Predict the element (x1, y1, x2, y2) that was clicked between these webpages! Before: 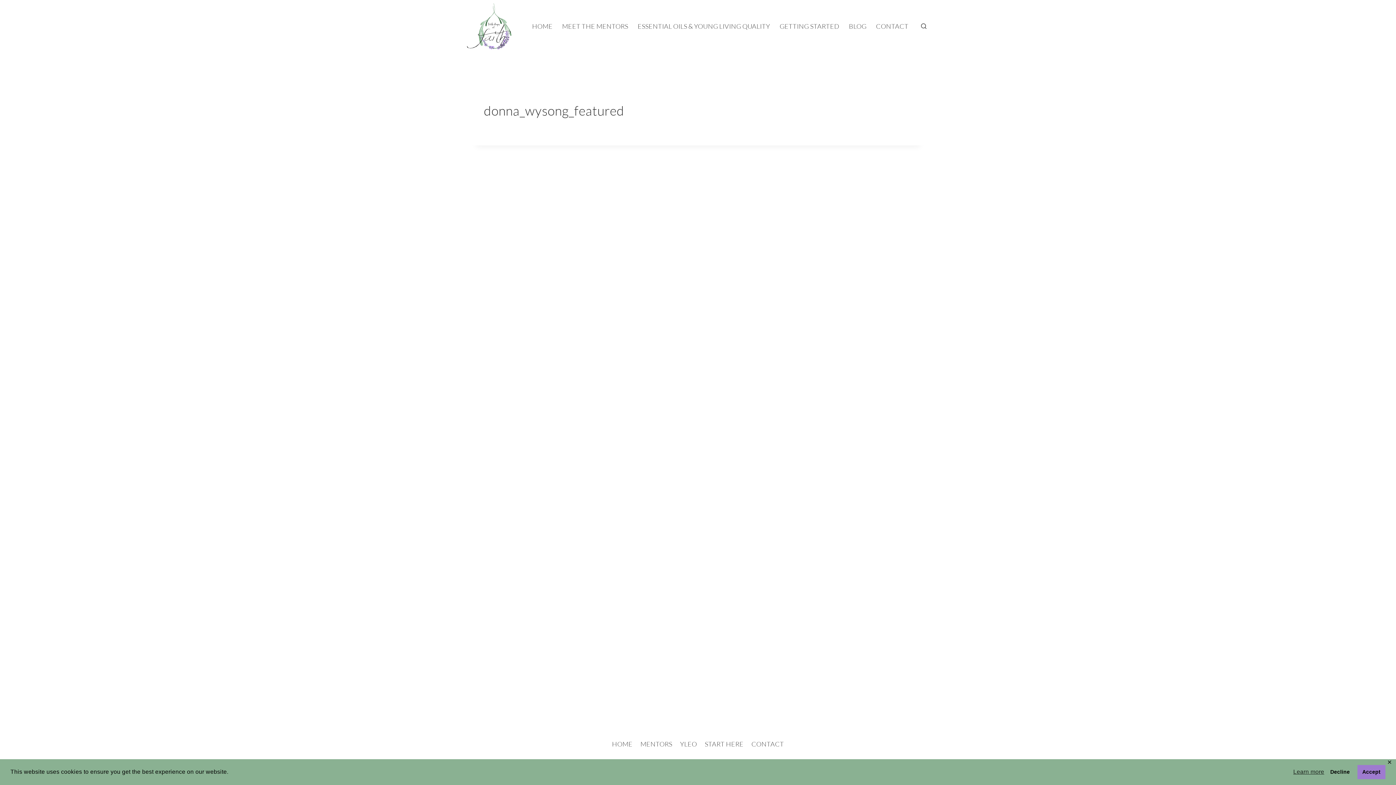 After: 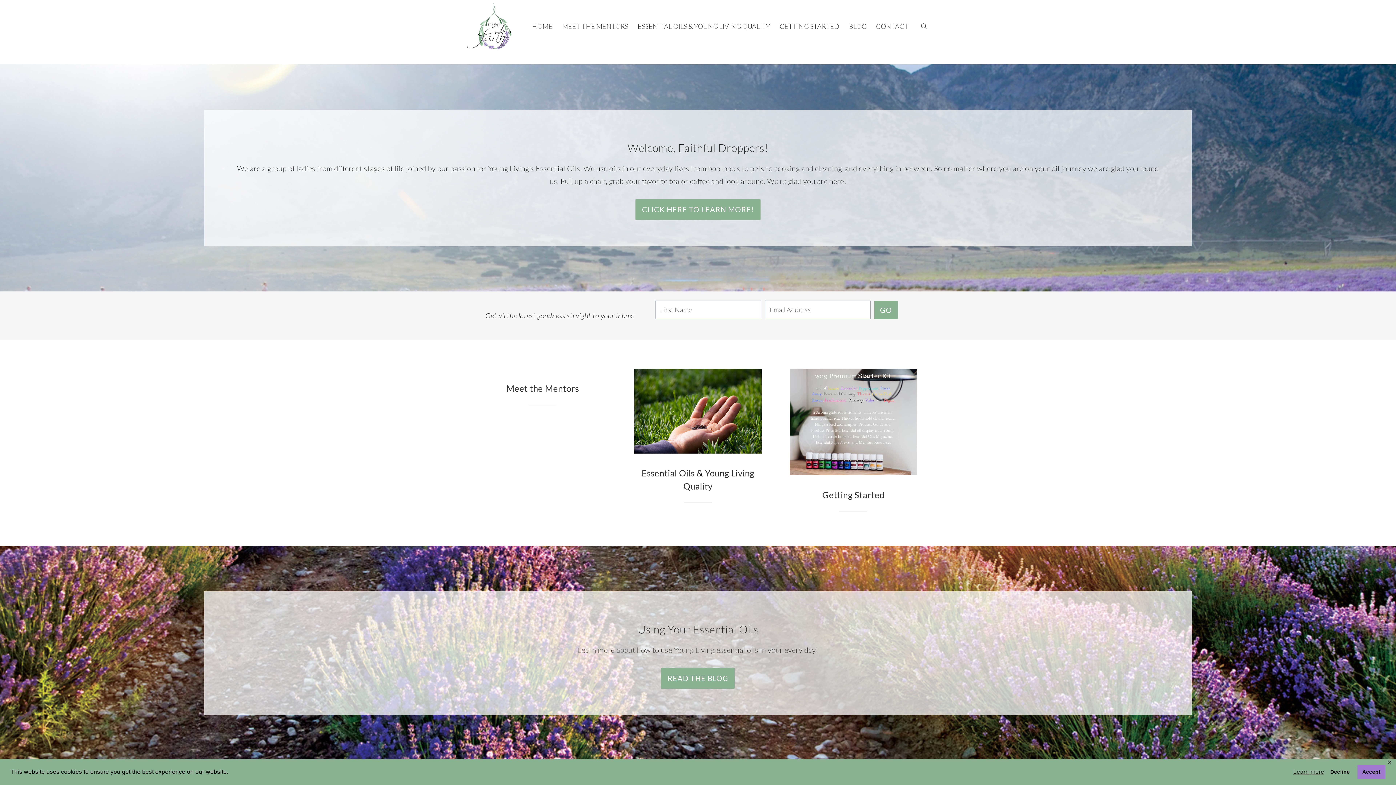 Action: bbox: (465, 1, 514, 50)